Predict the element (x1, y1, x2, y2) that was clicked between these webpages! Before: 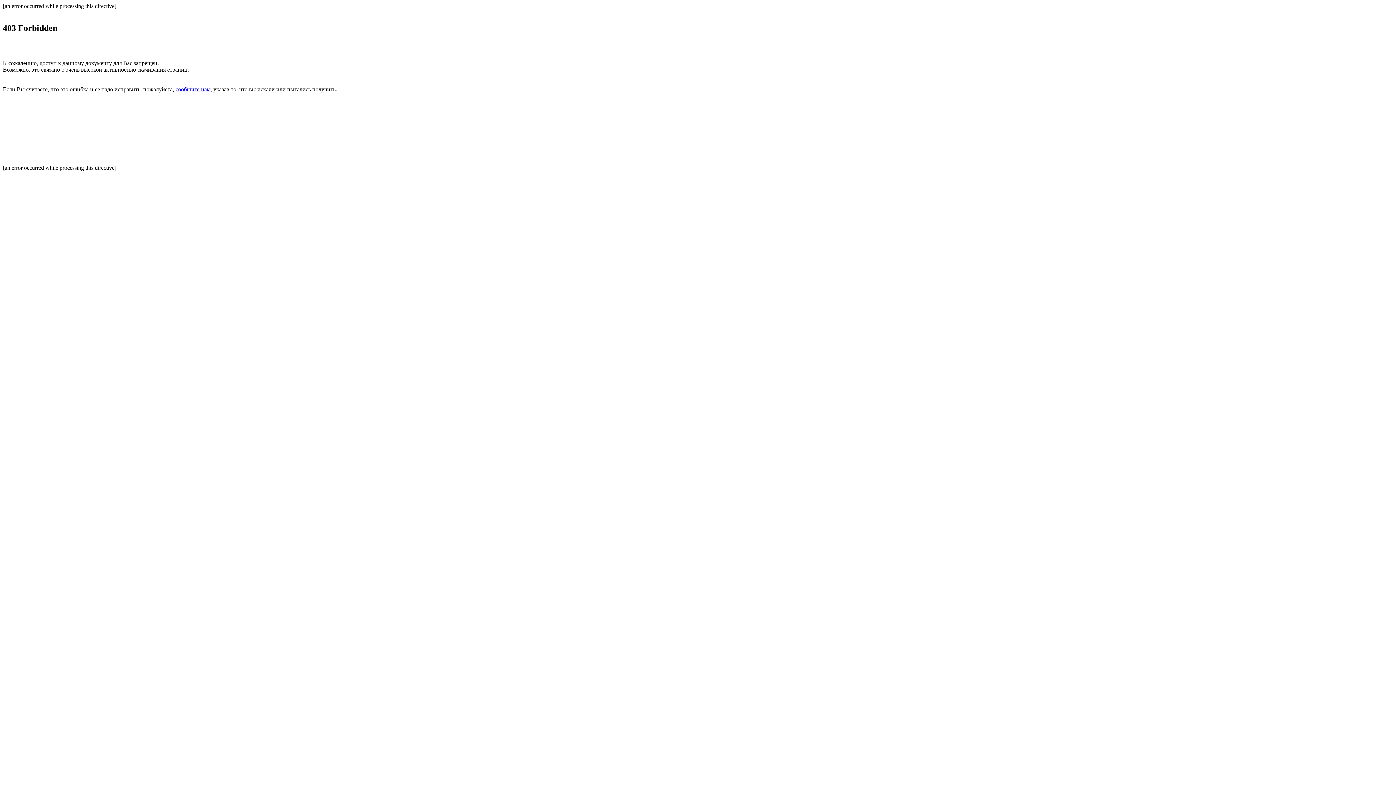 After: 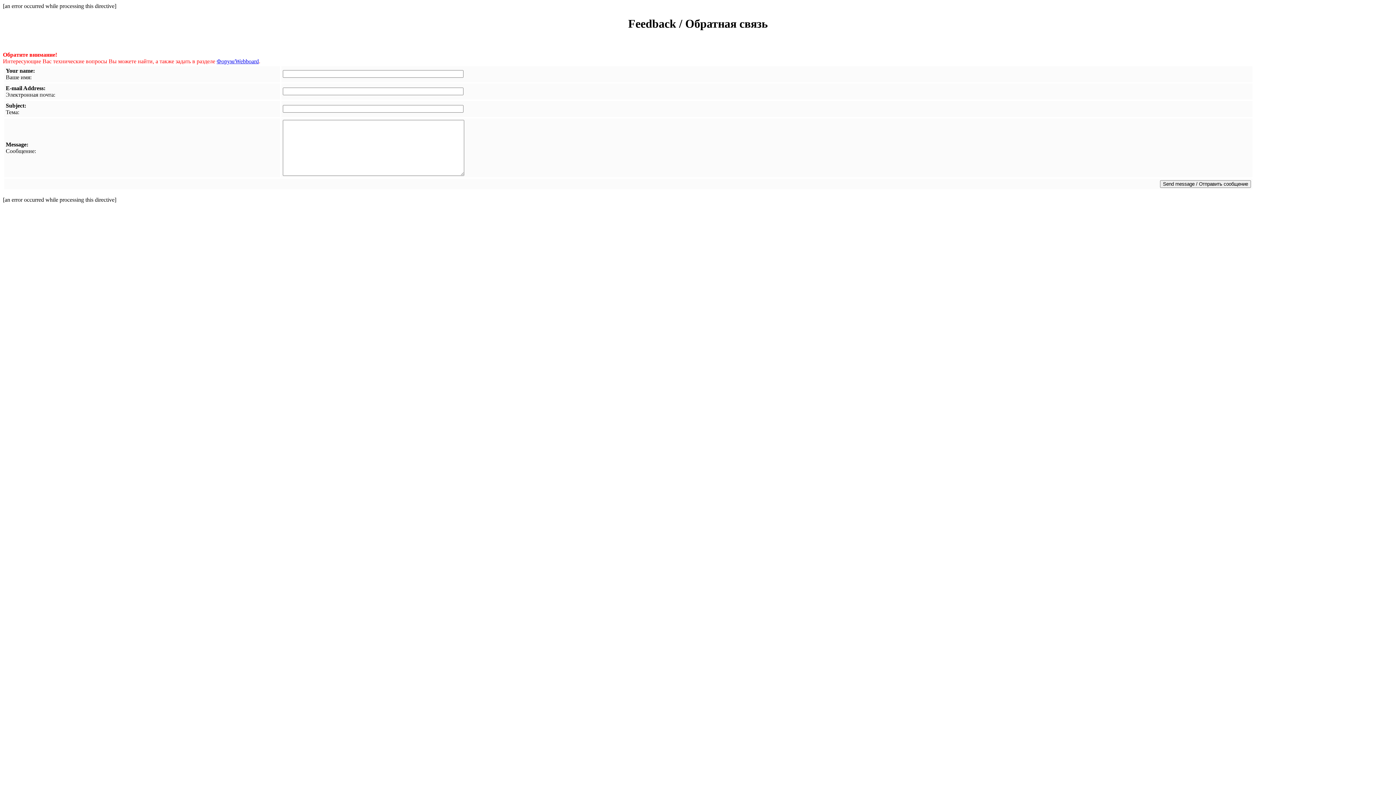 Action: label: сообщите нам bbox: (175, 86, 210, 92)